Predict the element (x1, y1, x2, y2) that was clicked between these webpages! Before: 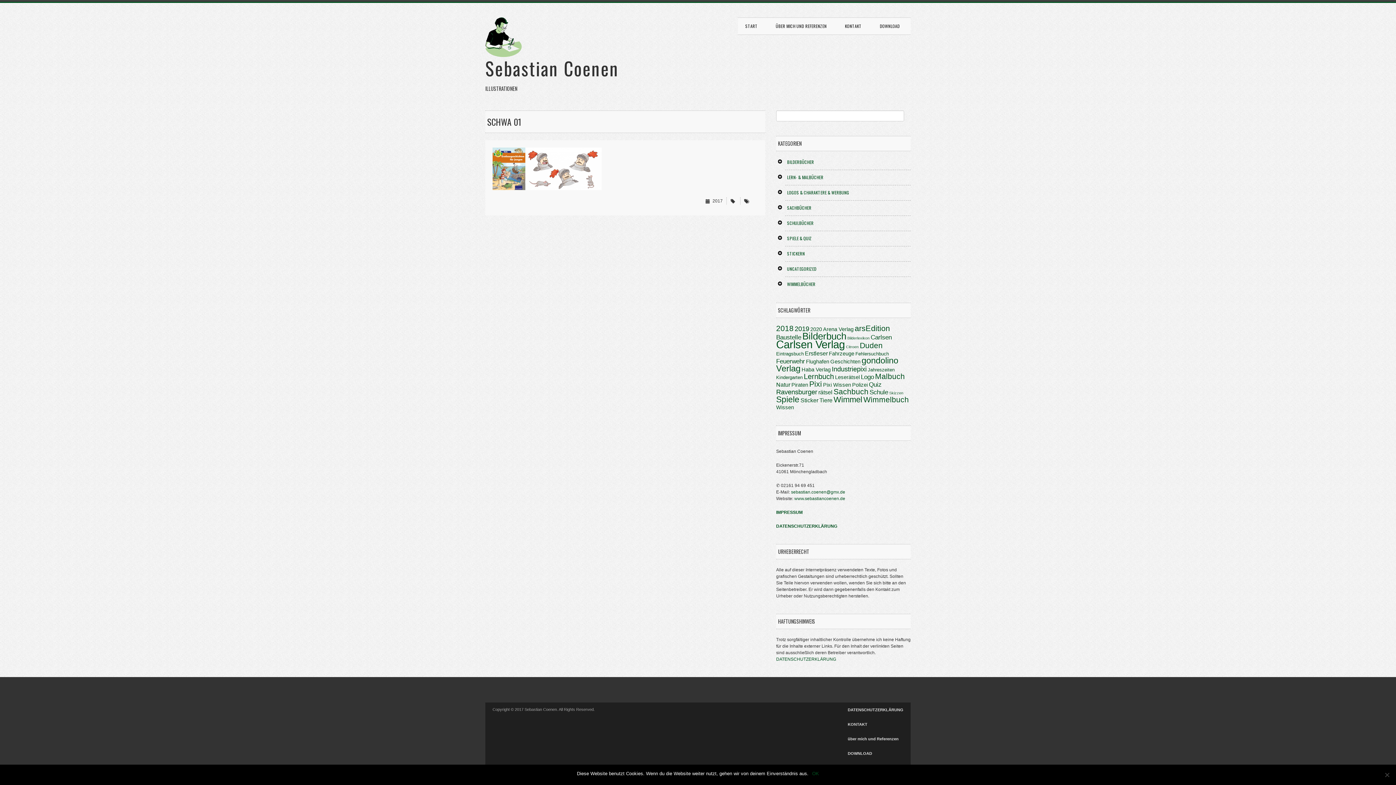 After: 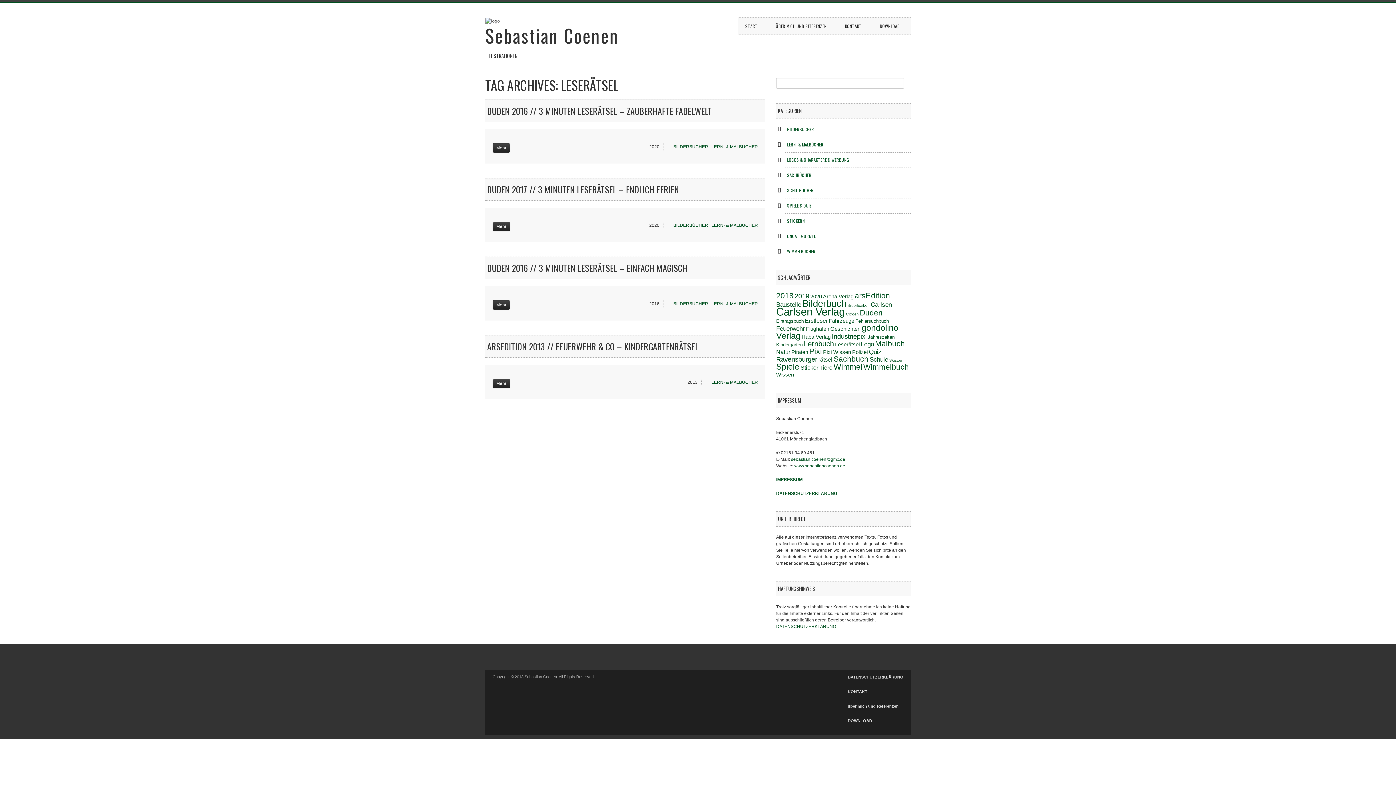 Action: bbox: (835, 374, 860, 380) label: Leserätsel (4 Einträge)